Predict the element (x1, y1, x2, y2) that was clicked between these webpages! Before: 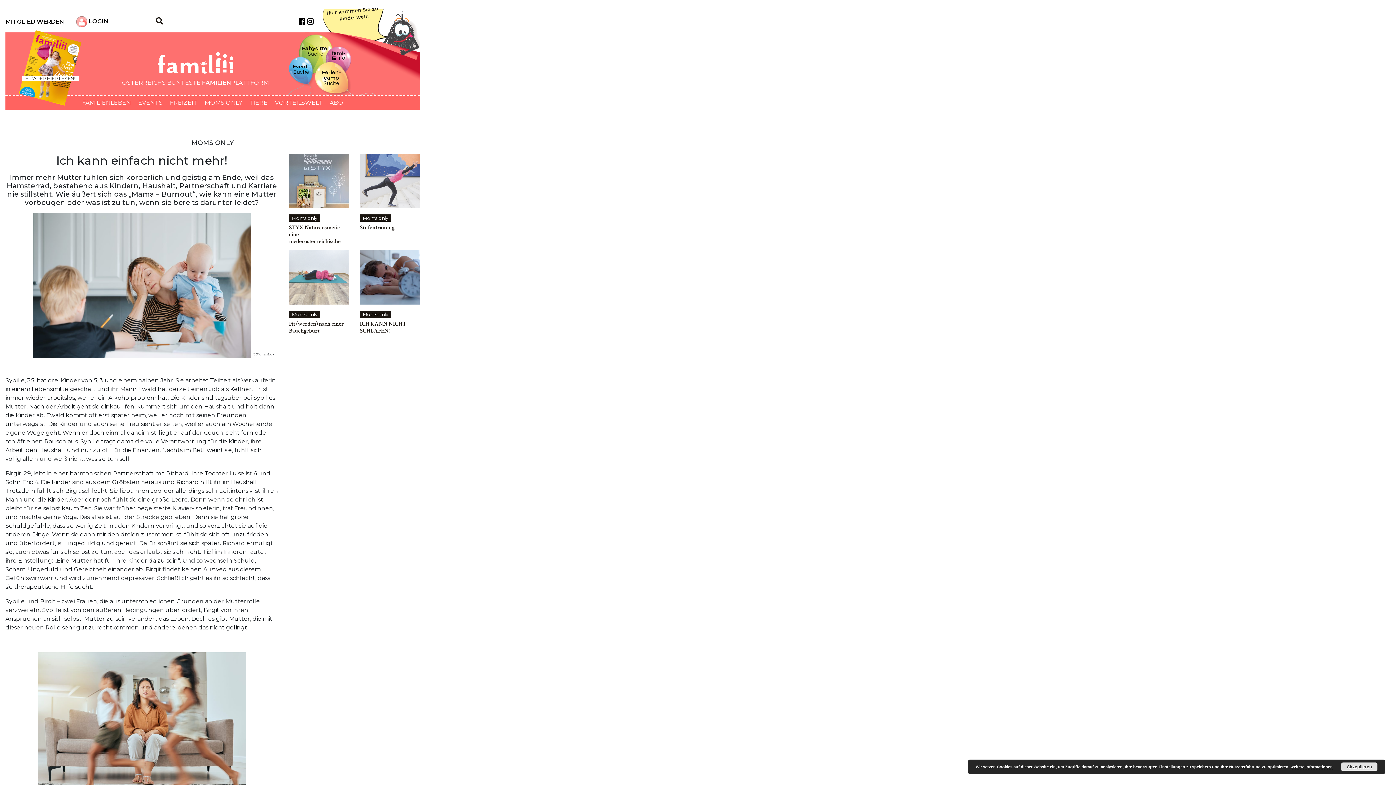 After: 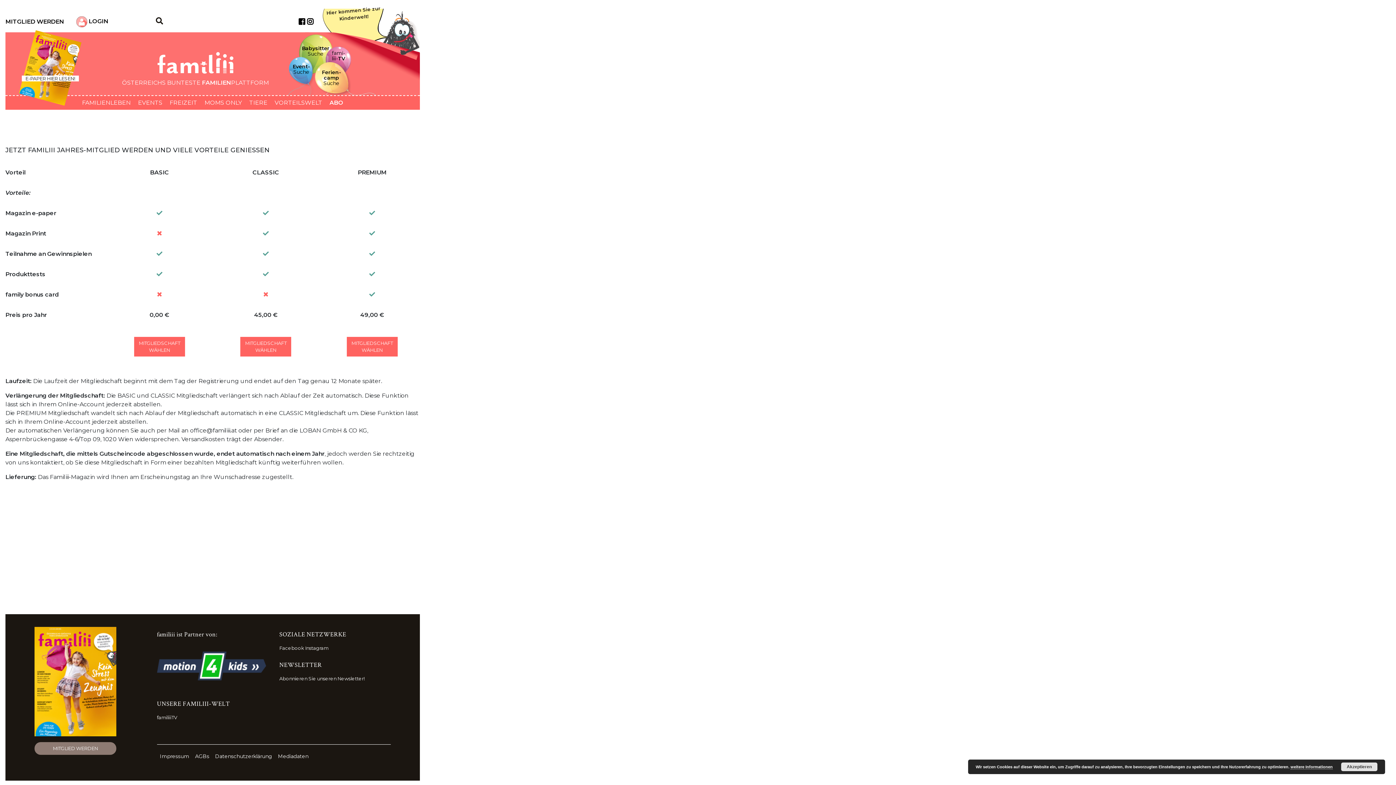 Action: bbox: (326, 95, 346, 109) label: ABO